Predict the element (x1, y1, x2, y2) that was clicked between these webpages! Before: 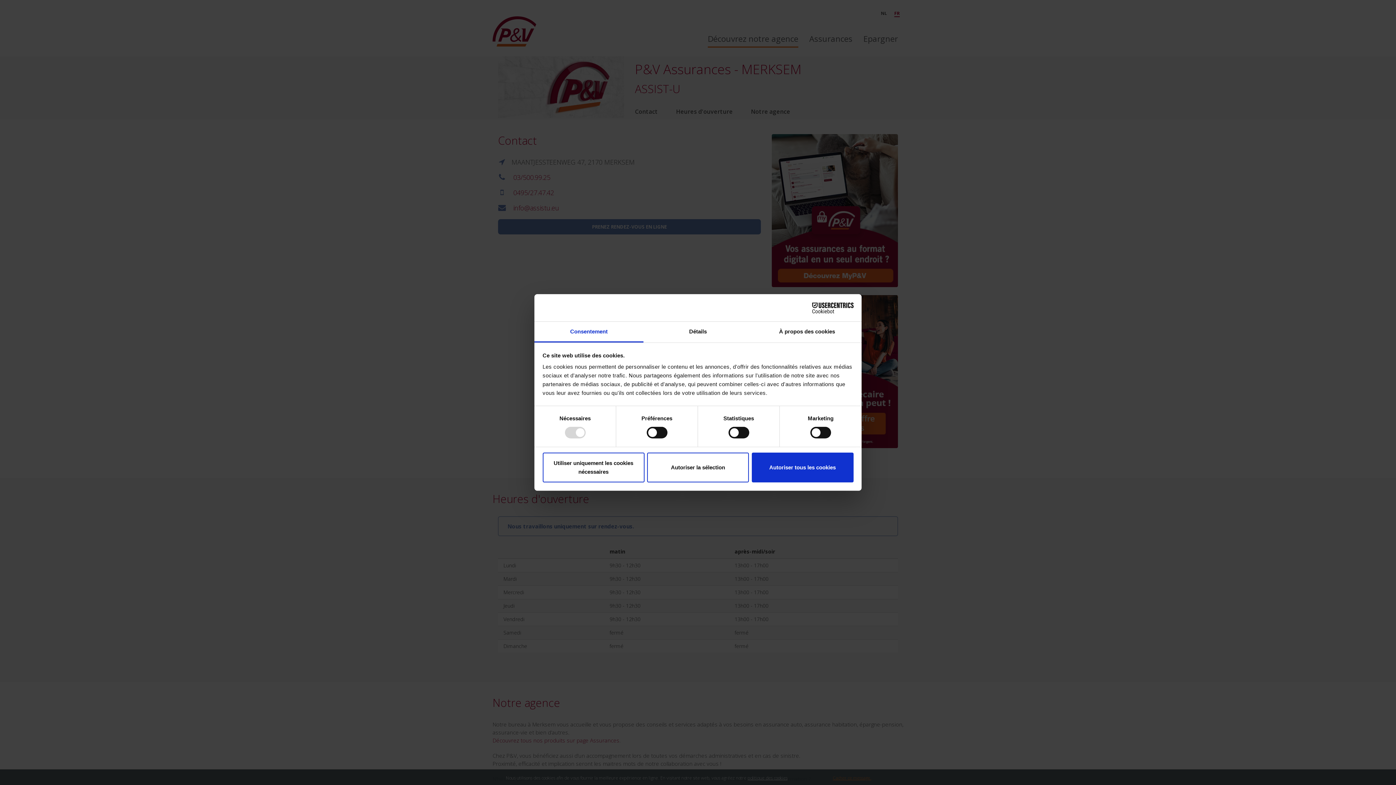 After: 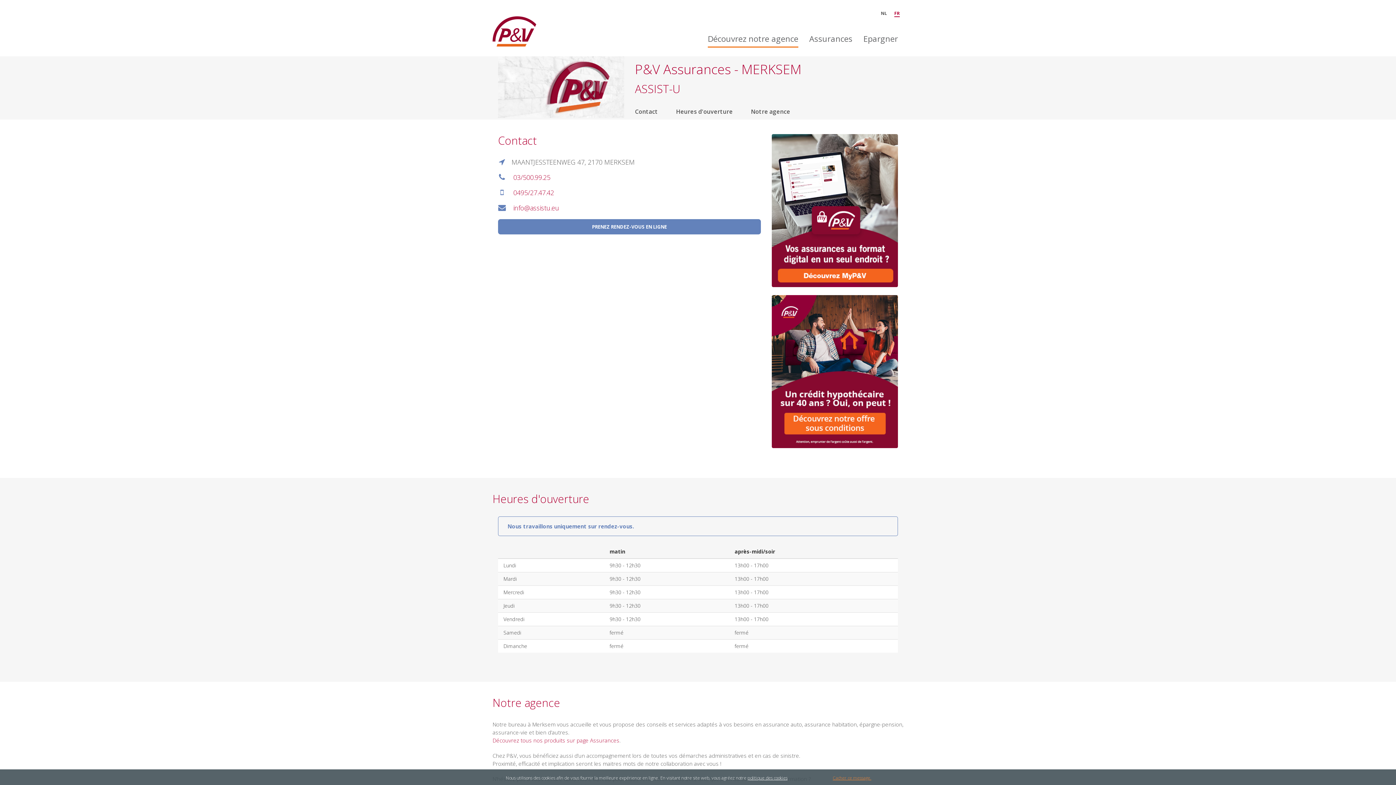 Action: label: Autoriser tous les cookies bbox: (751, 452, 853, 482)